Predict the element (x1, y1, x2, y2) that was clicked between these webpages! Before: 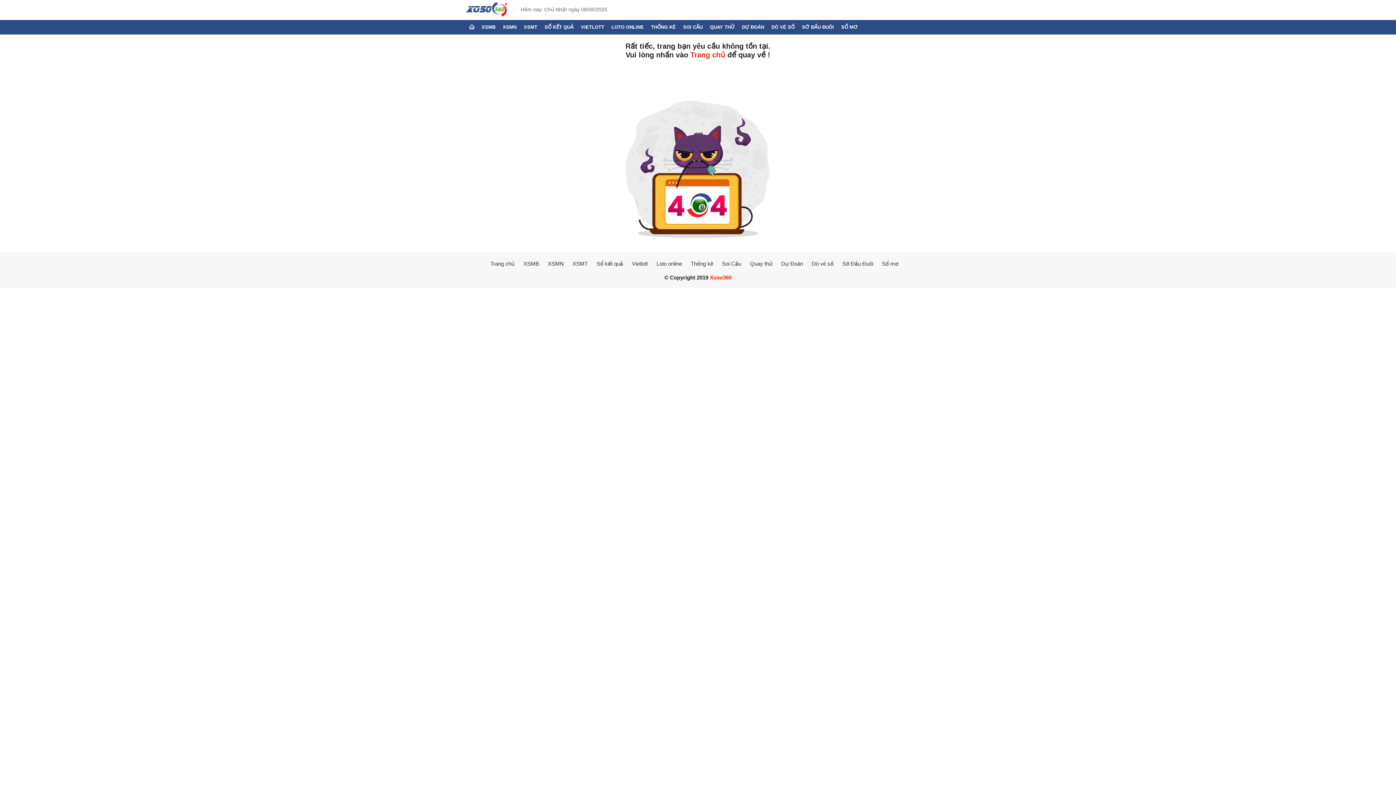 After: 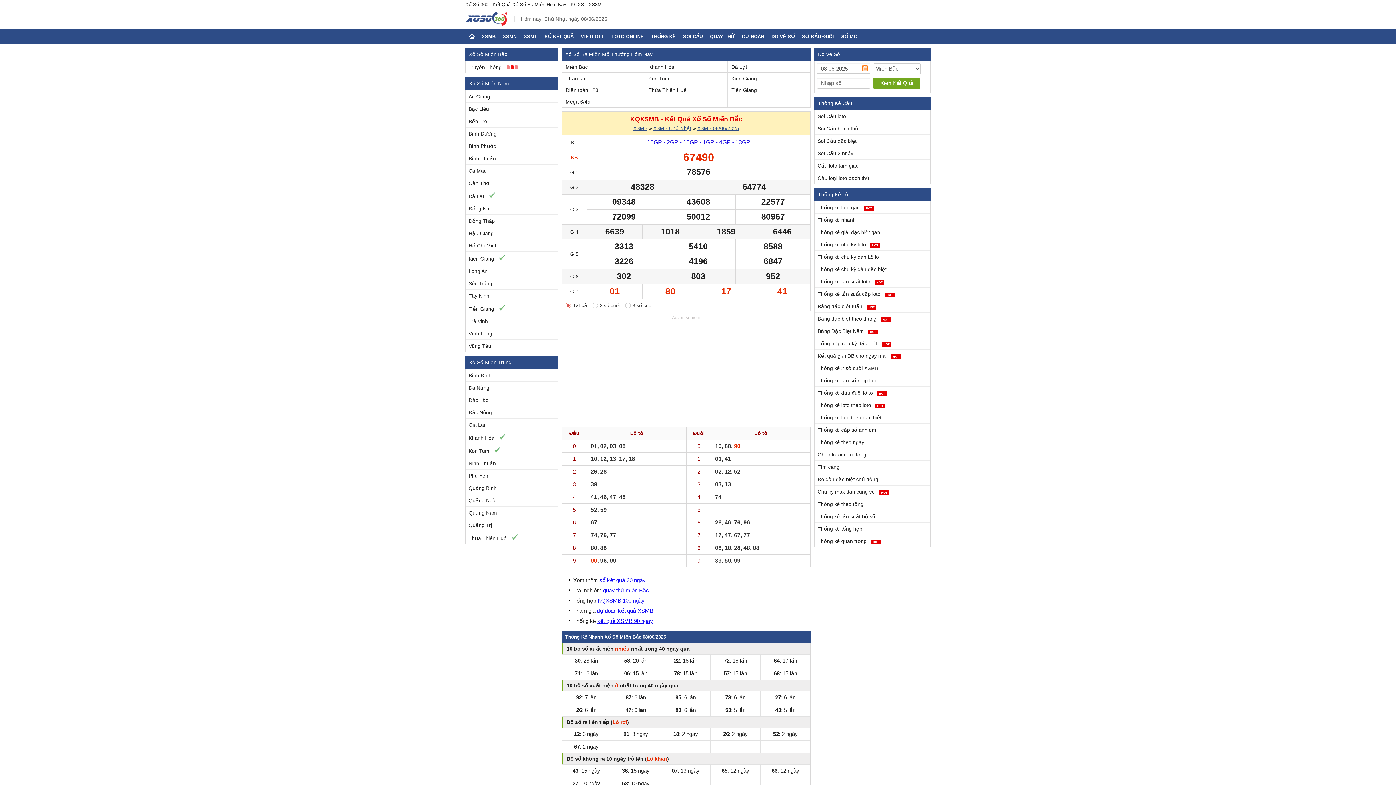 Action: bbox: (465, 20, 478, 34)